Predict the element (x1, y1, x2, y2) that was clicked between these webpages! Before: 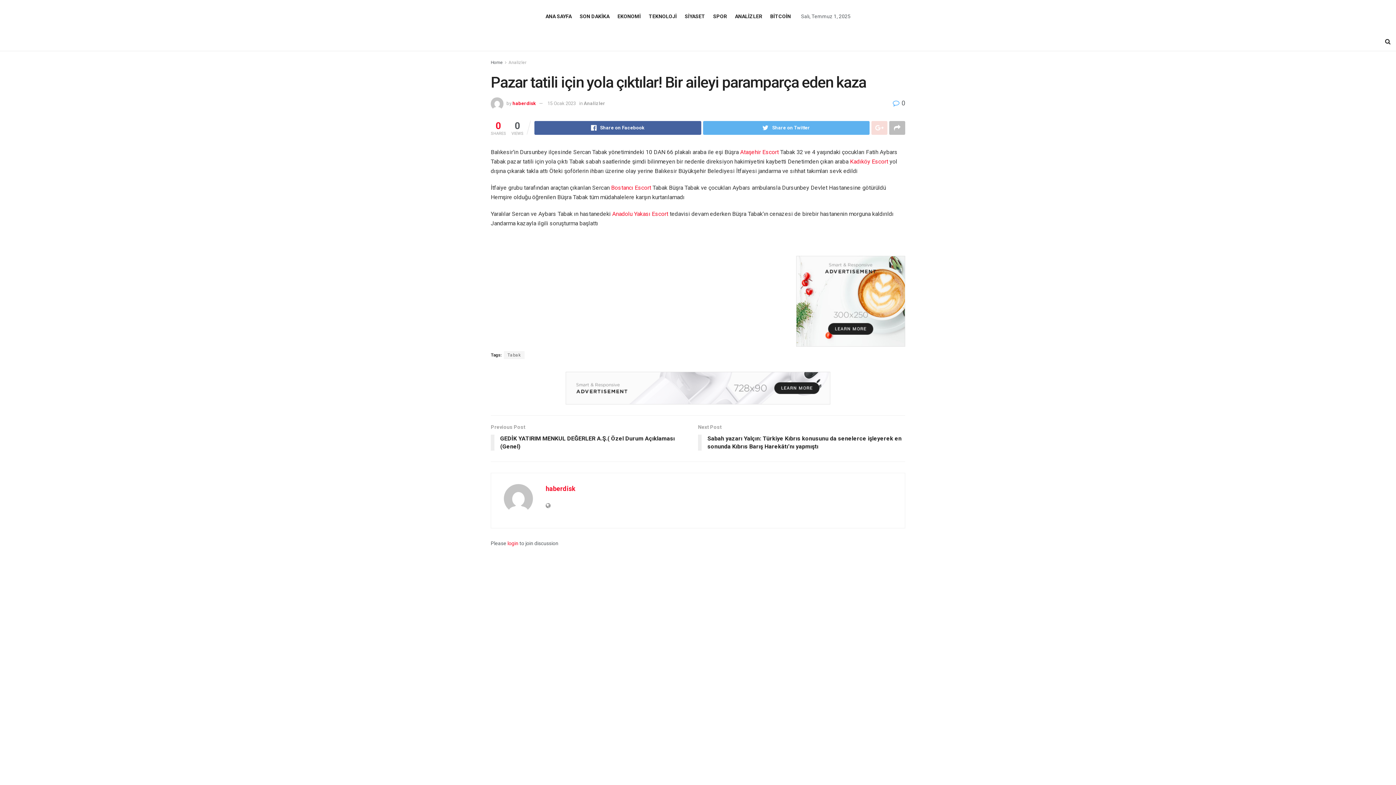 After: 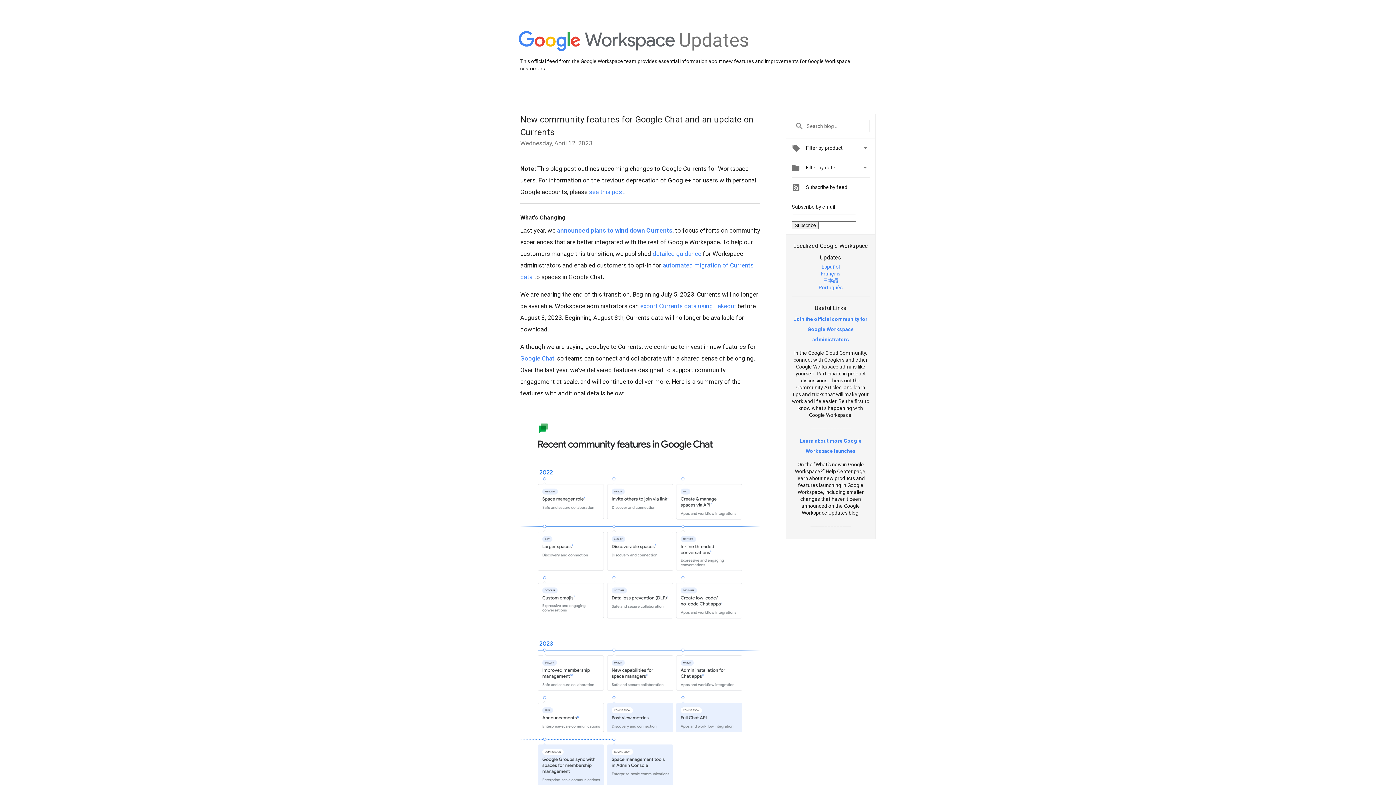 Action: bbox: (871, 121, 887, 134)